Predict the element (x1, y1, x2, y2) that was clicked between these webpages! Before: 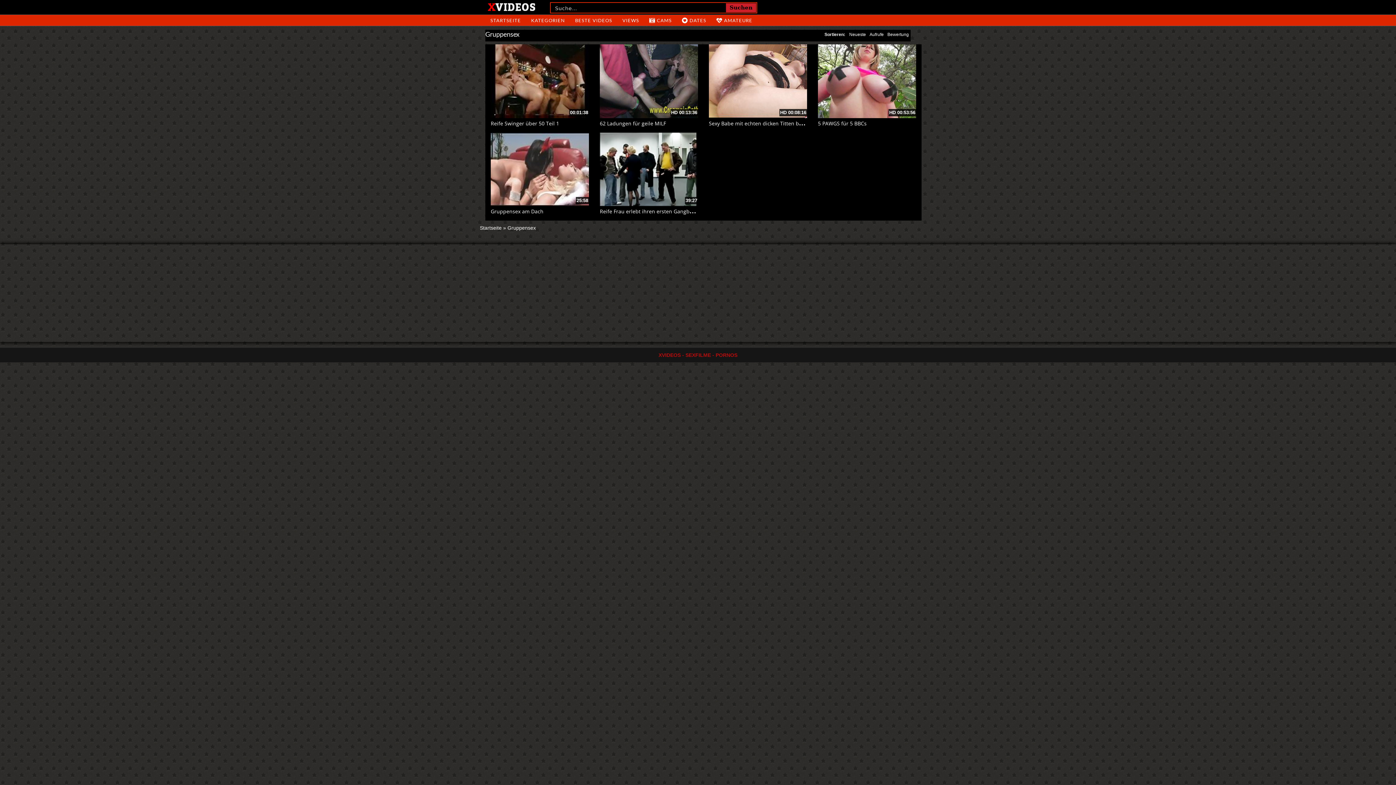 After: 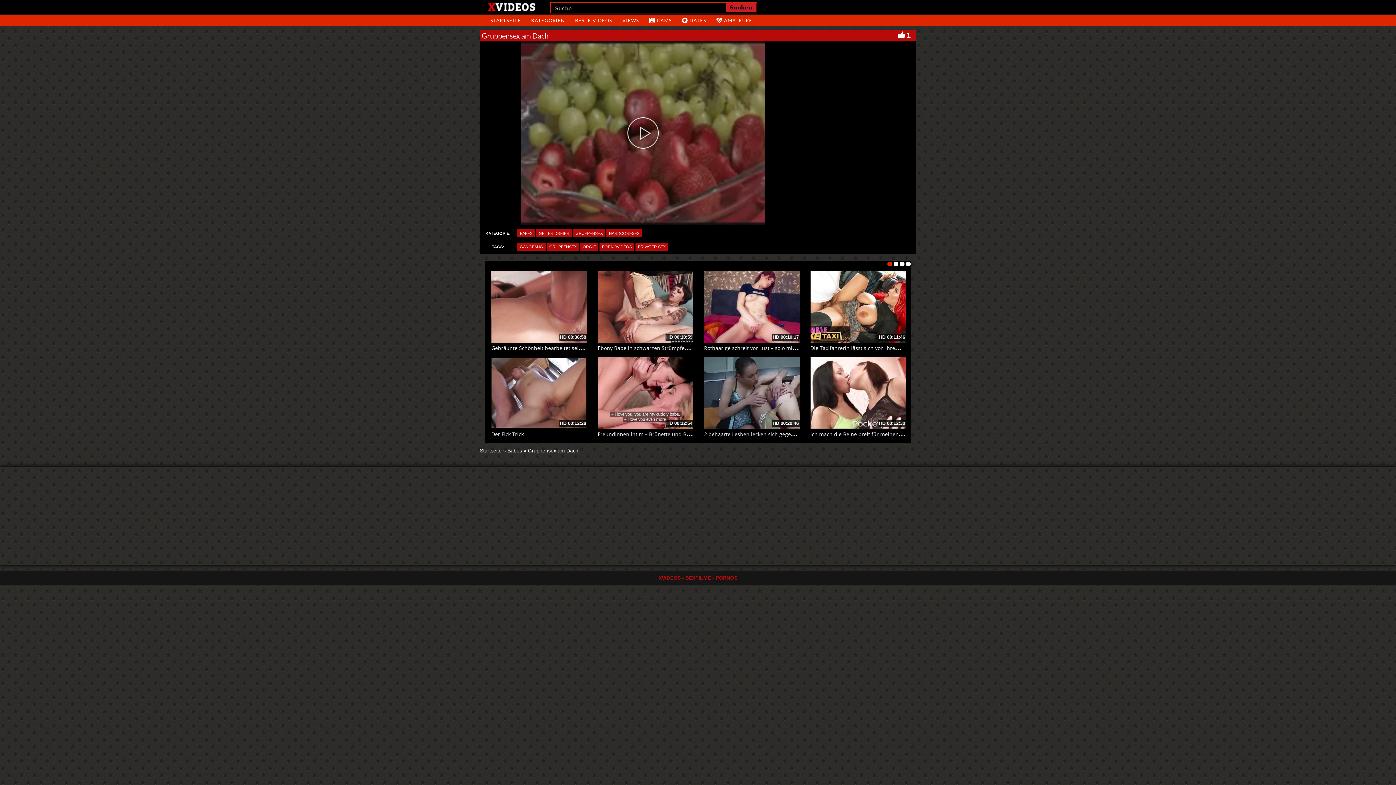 Action: label: Gruppensex am Dach bbox: (490, 208, 543, 214)